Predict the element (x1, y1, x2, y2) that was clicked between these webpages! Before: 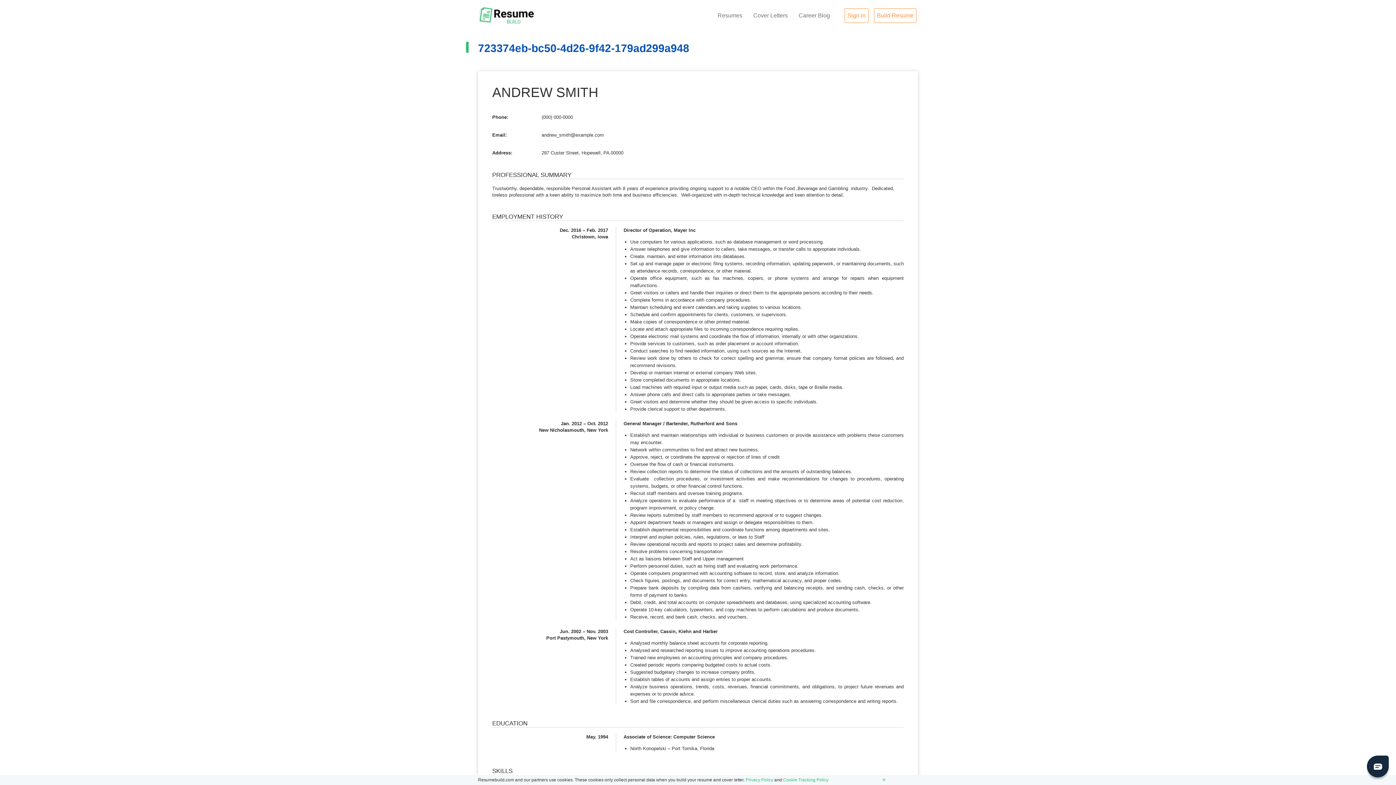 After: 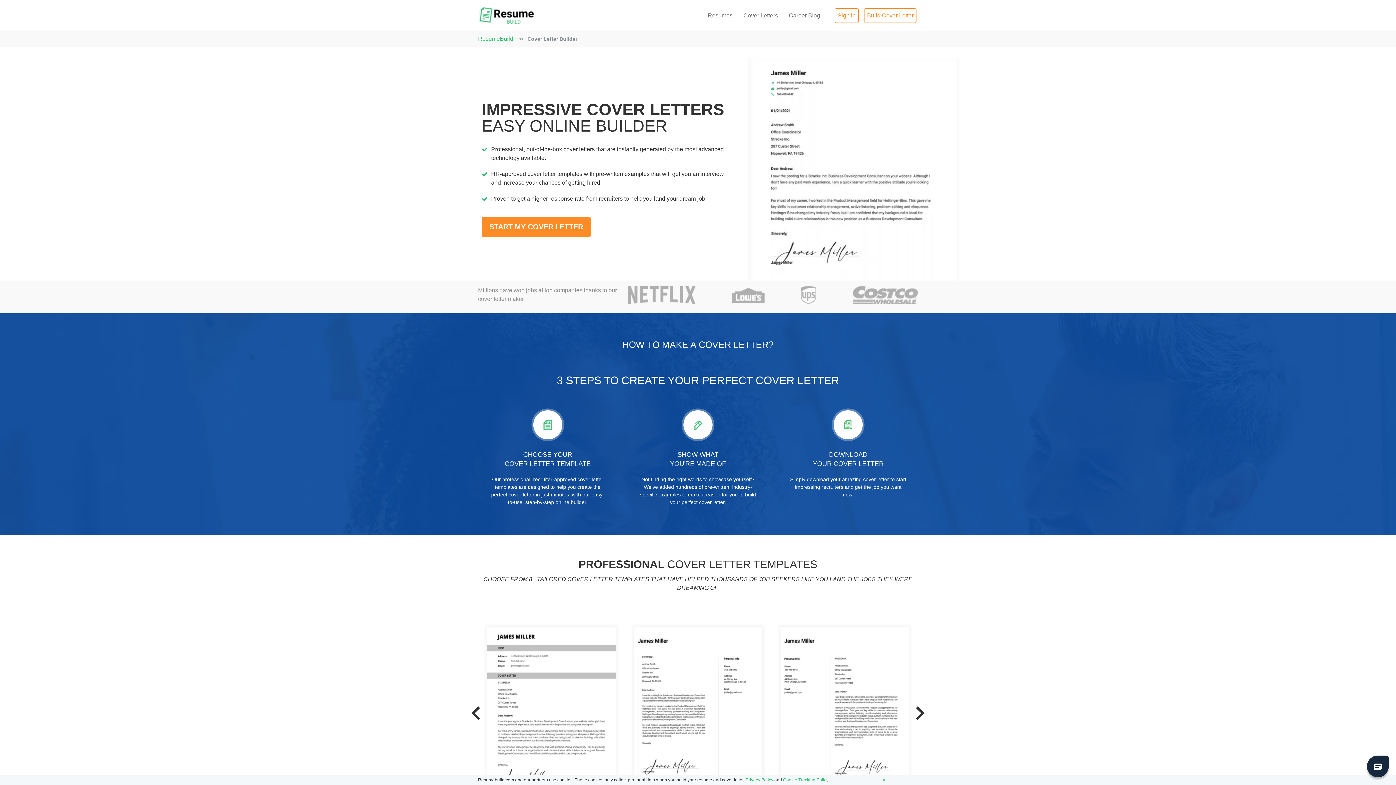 Action: label: Cover Letters bbox: (753, 12, 788, 18)